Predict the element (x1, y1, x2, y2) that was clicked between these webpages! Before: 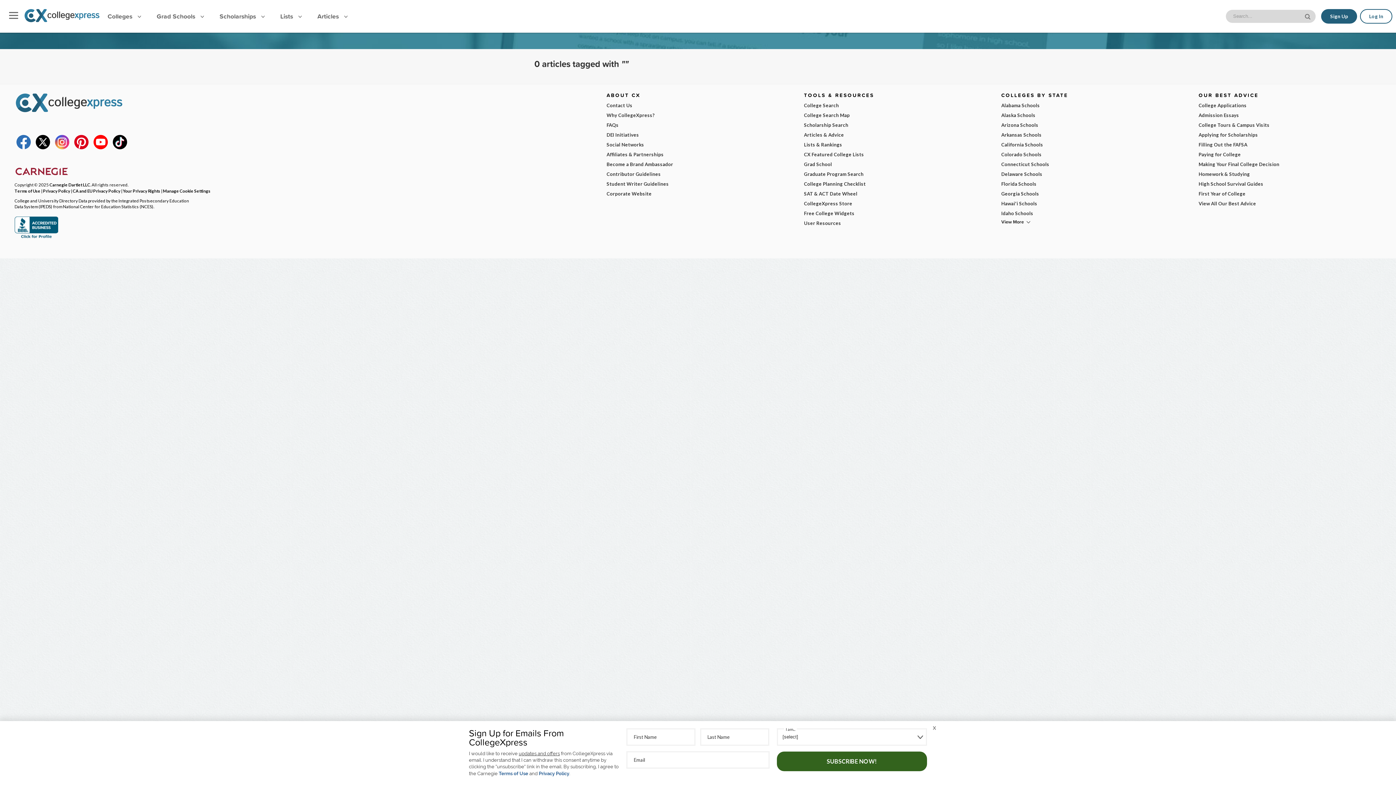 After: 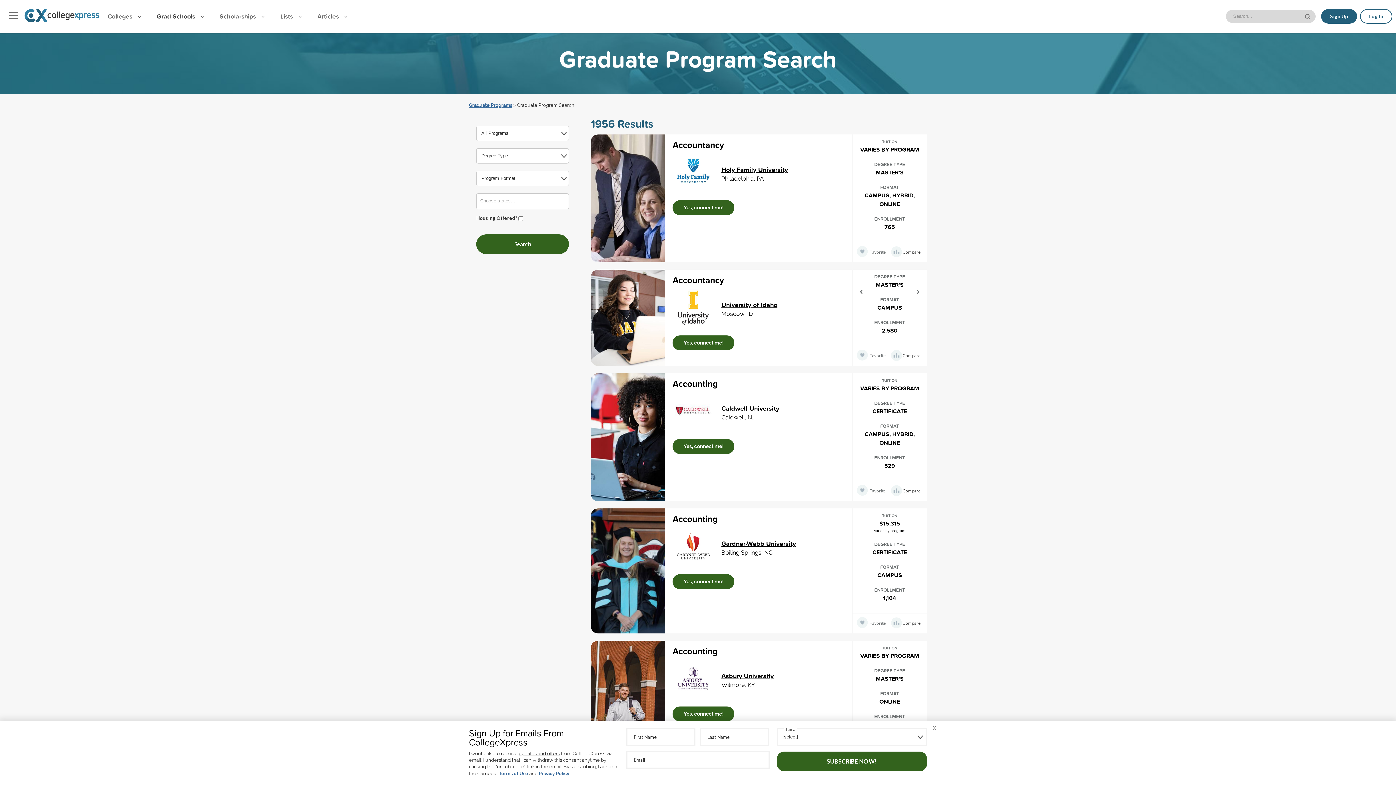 Action: label: Graduate Program Search bbox: (804, 169, 987, 179)